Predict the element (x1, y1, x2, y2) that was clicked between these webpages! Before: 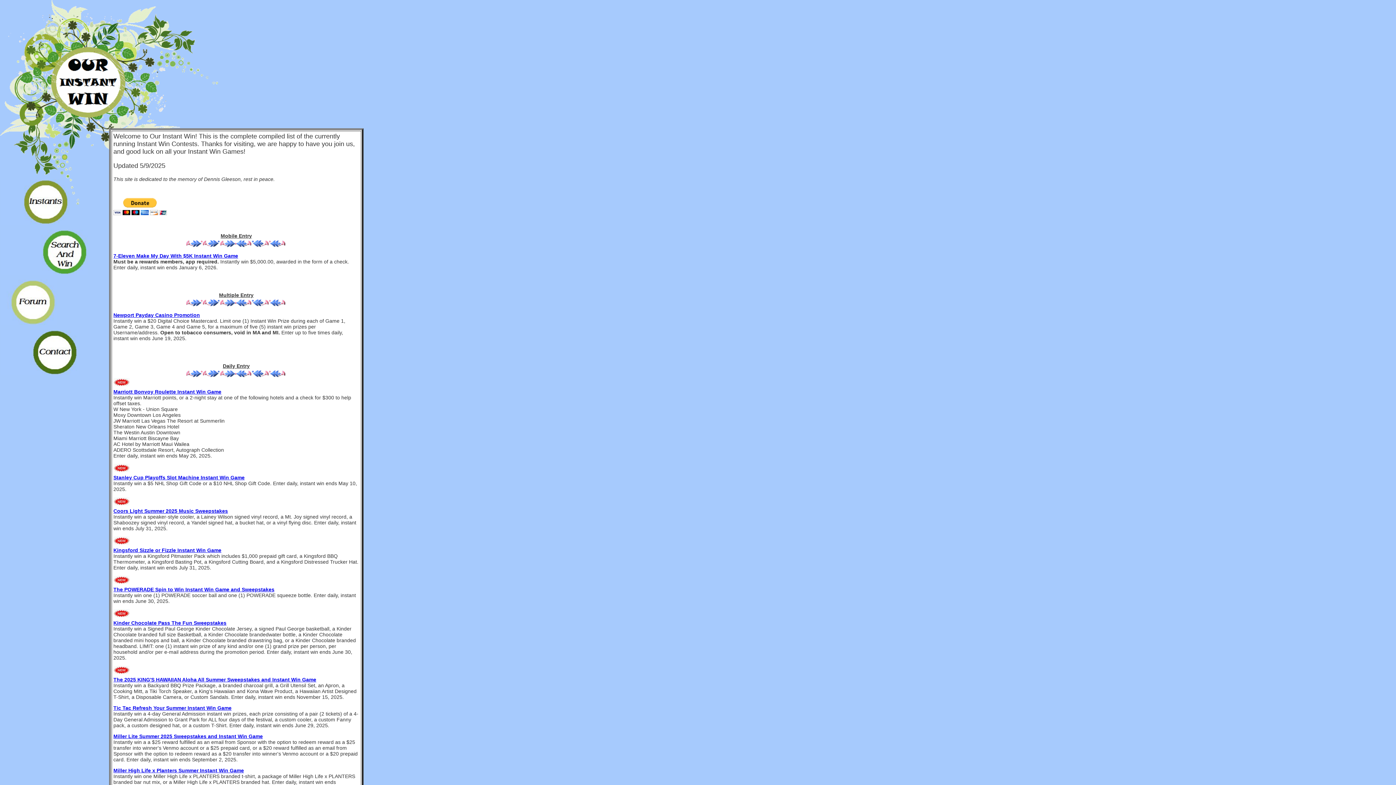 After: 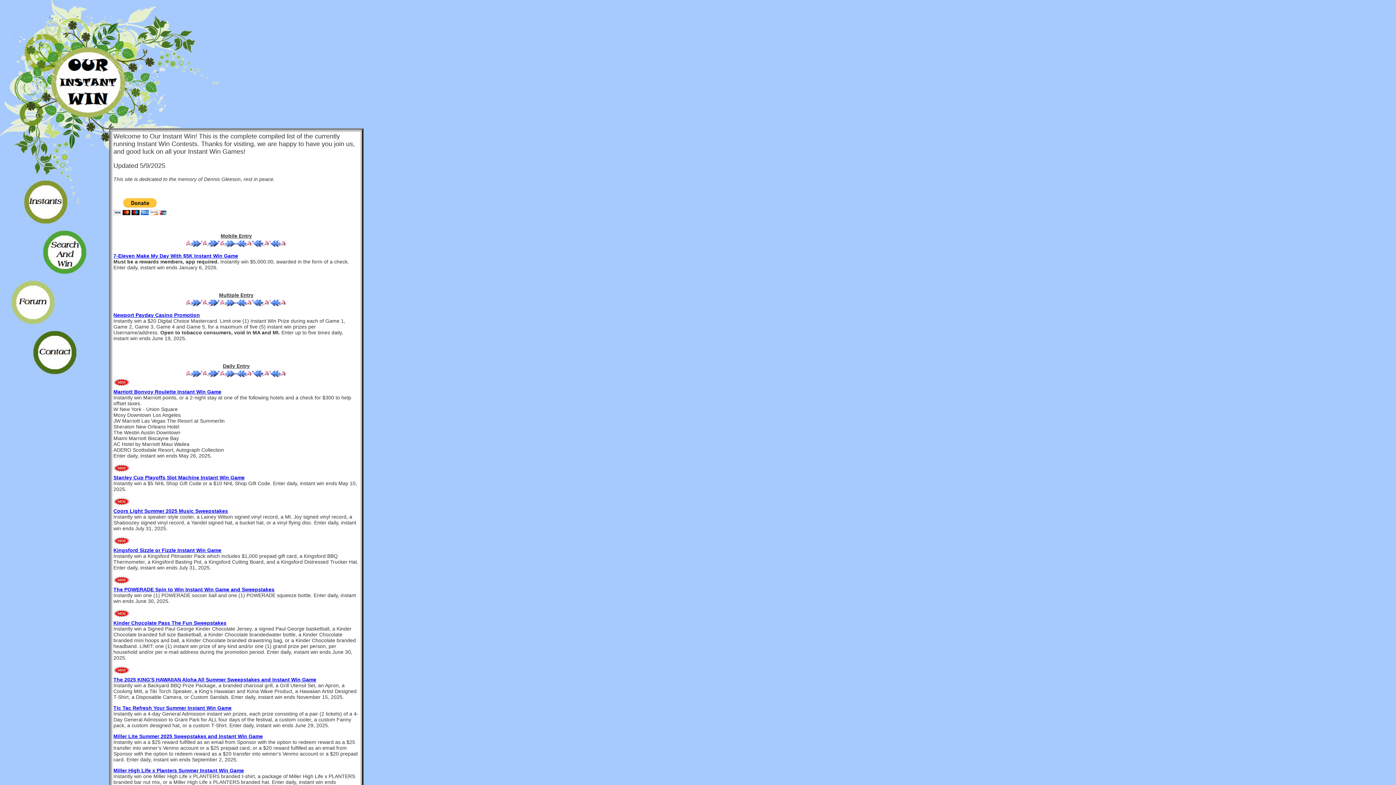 Action: bbox: (1, 320, 57, 326)